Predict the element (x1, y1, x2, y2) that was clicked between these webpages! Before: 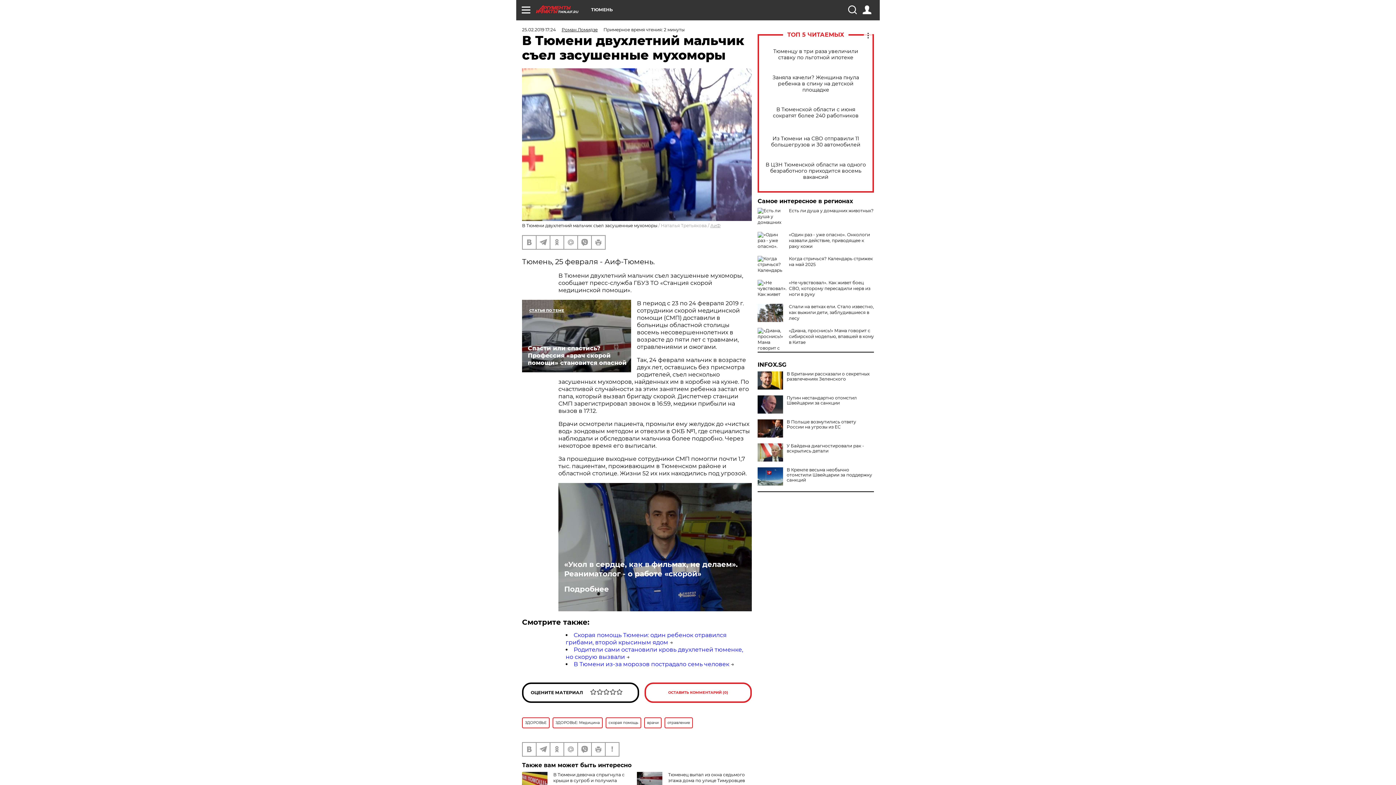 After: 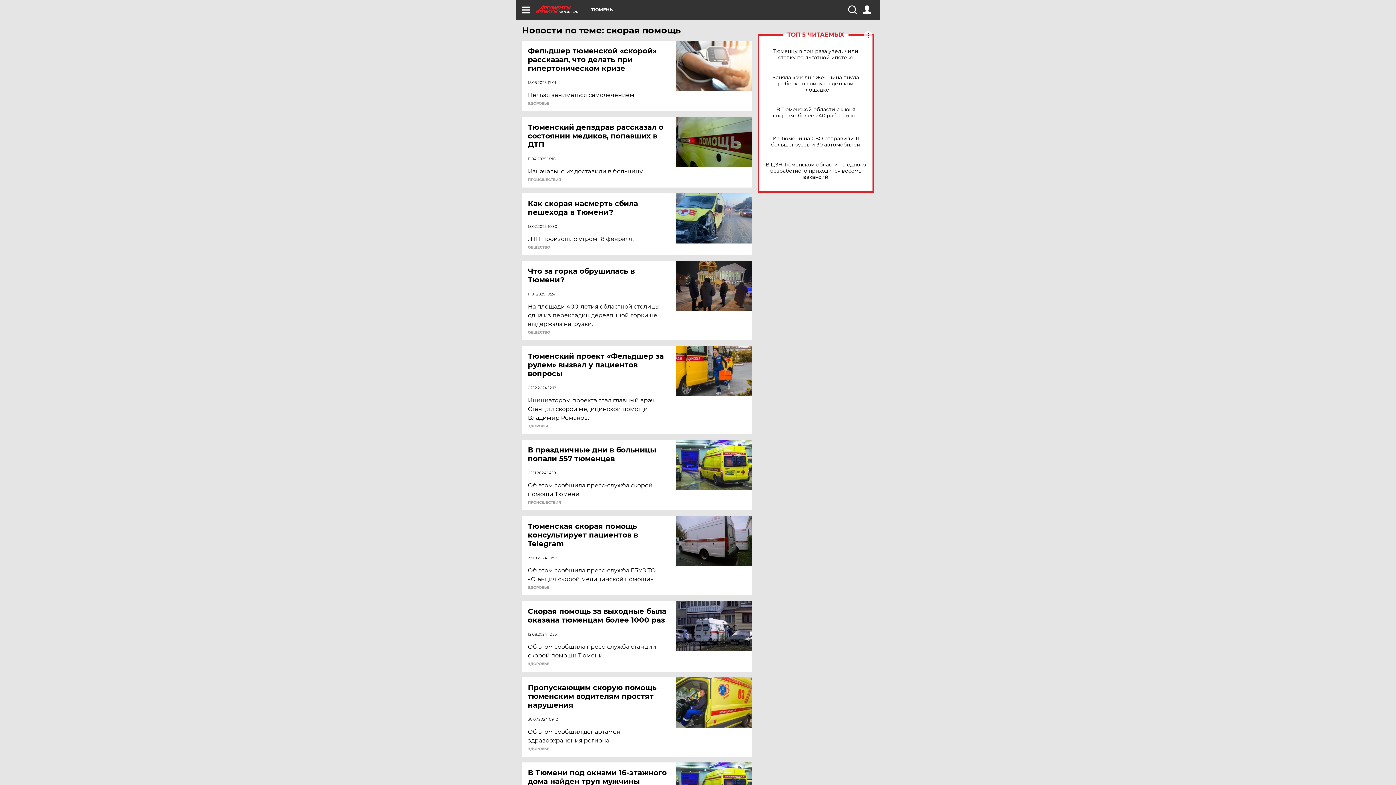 Action: bbox: (605, 717, 641, 728) label: скорая помощь